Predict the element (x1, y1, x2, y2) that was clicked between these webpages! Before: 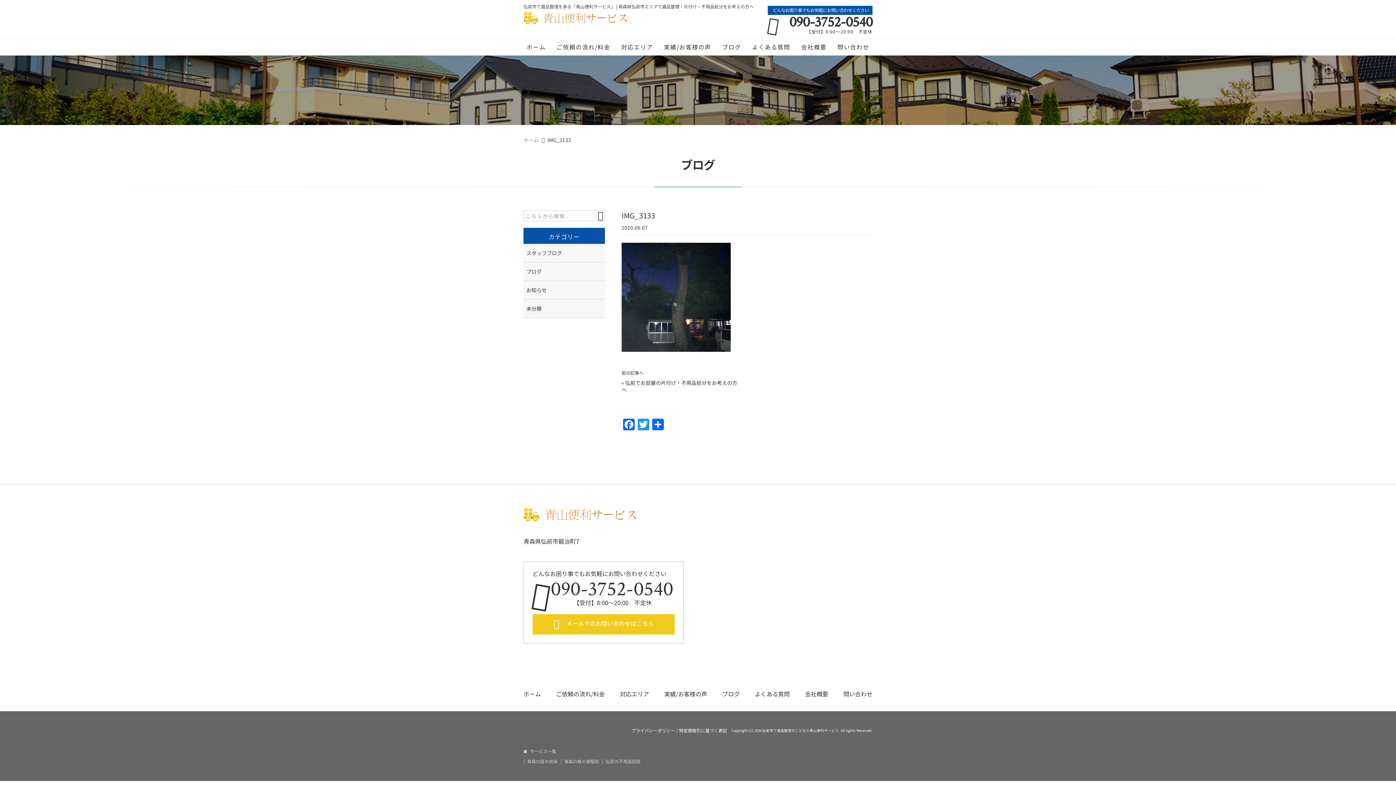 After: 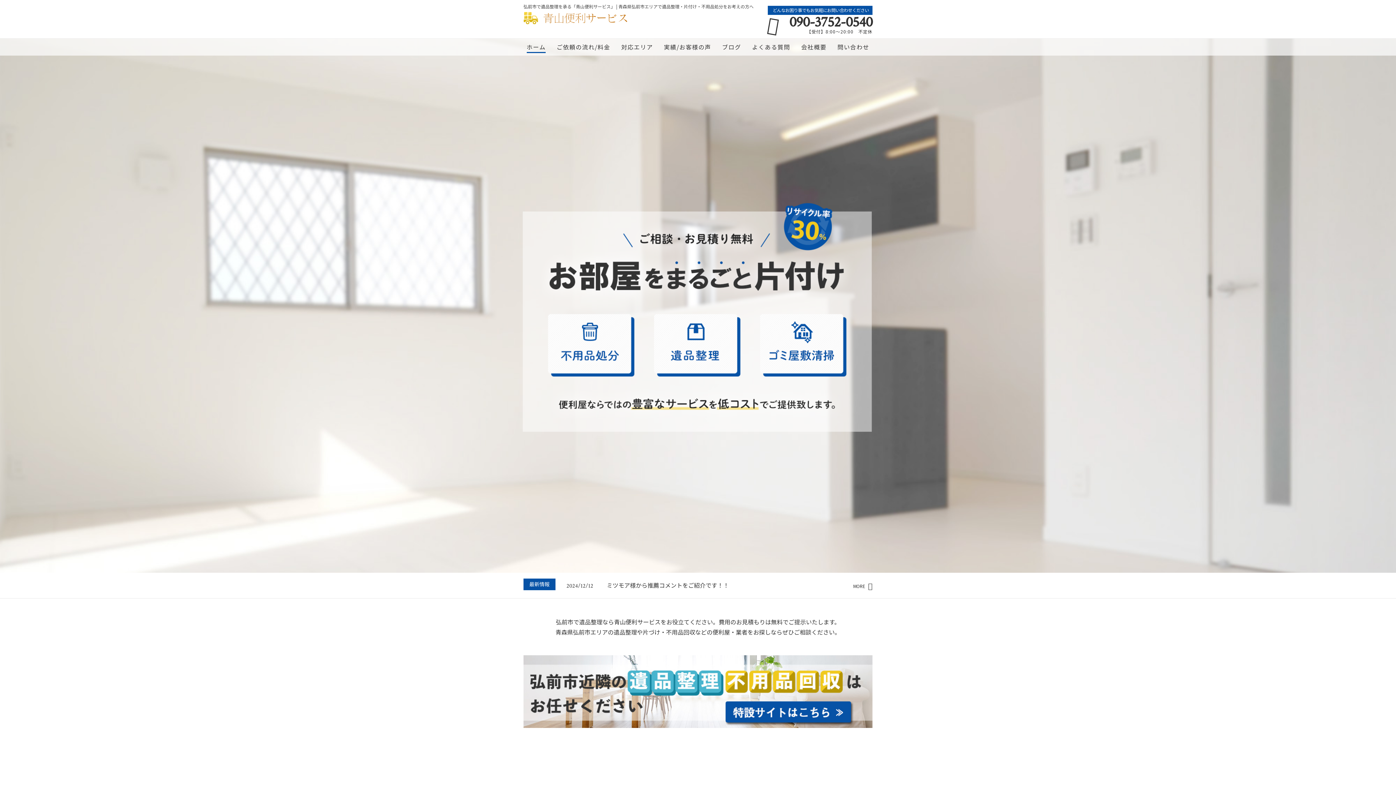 Action: bbox: (762, 728, 840, 733) label: 弘前市で遺品整理のことなら青山便利サービス.